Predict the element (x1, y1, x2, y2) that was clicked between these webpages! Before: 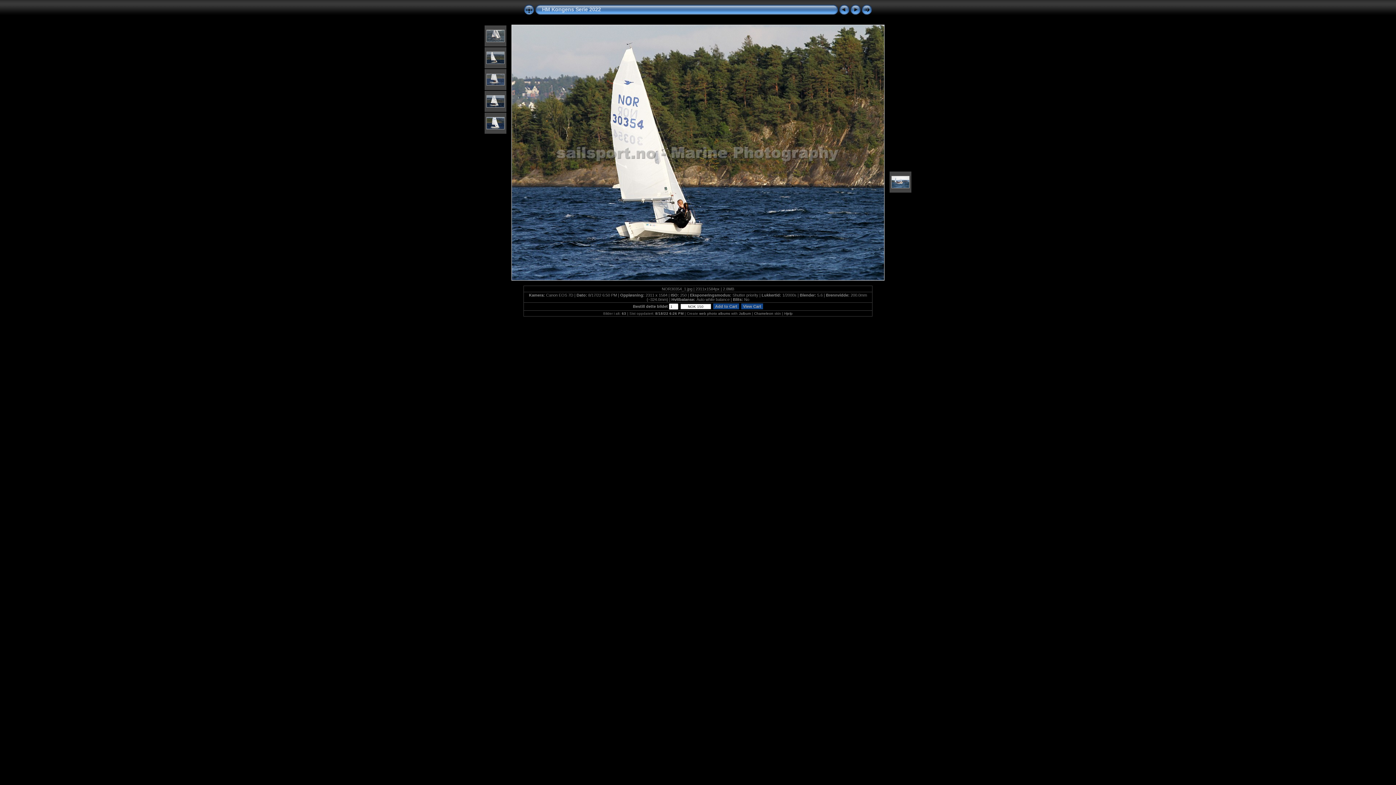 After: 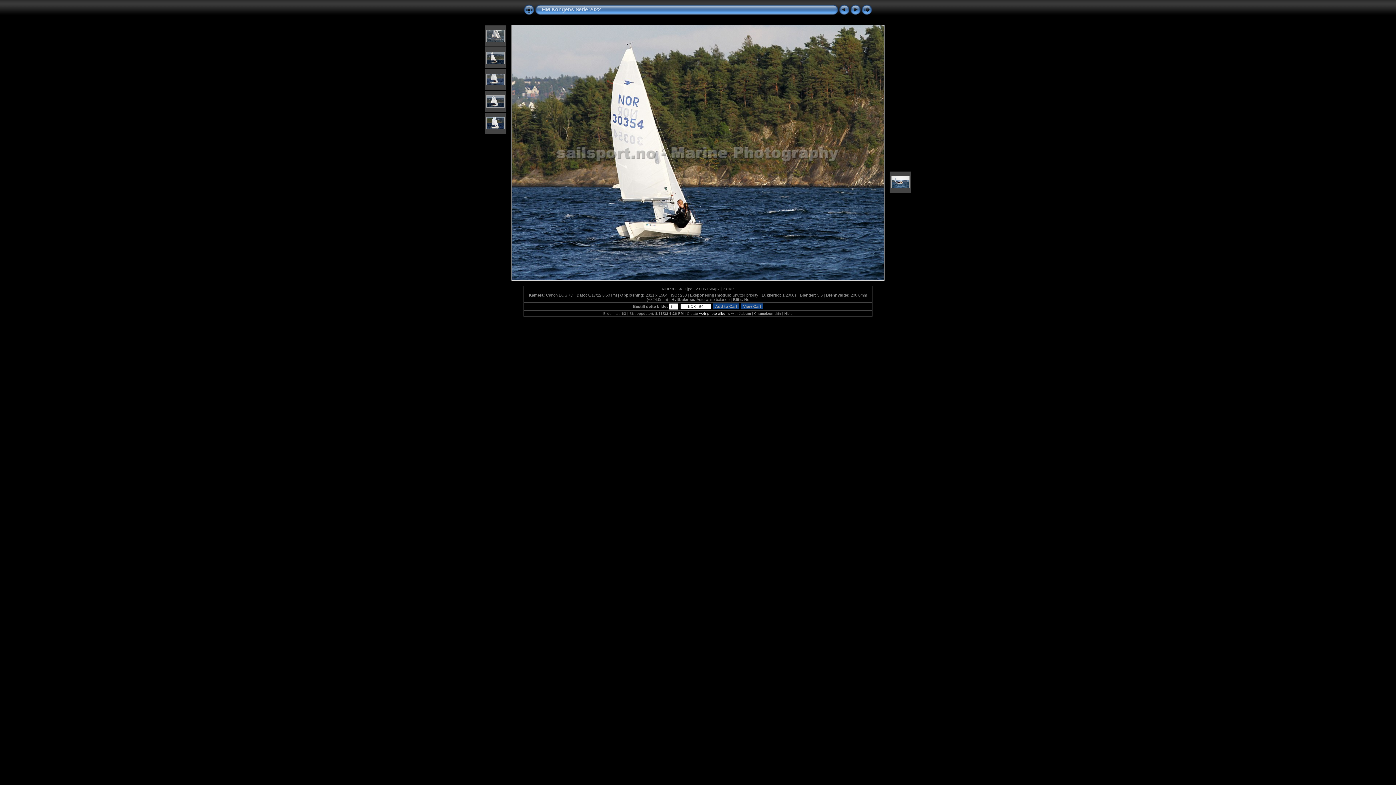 Action: bbox: (699, 311, 730, 315) label: web photo albums